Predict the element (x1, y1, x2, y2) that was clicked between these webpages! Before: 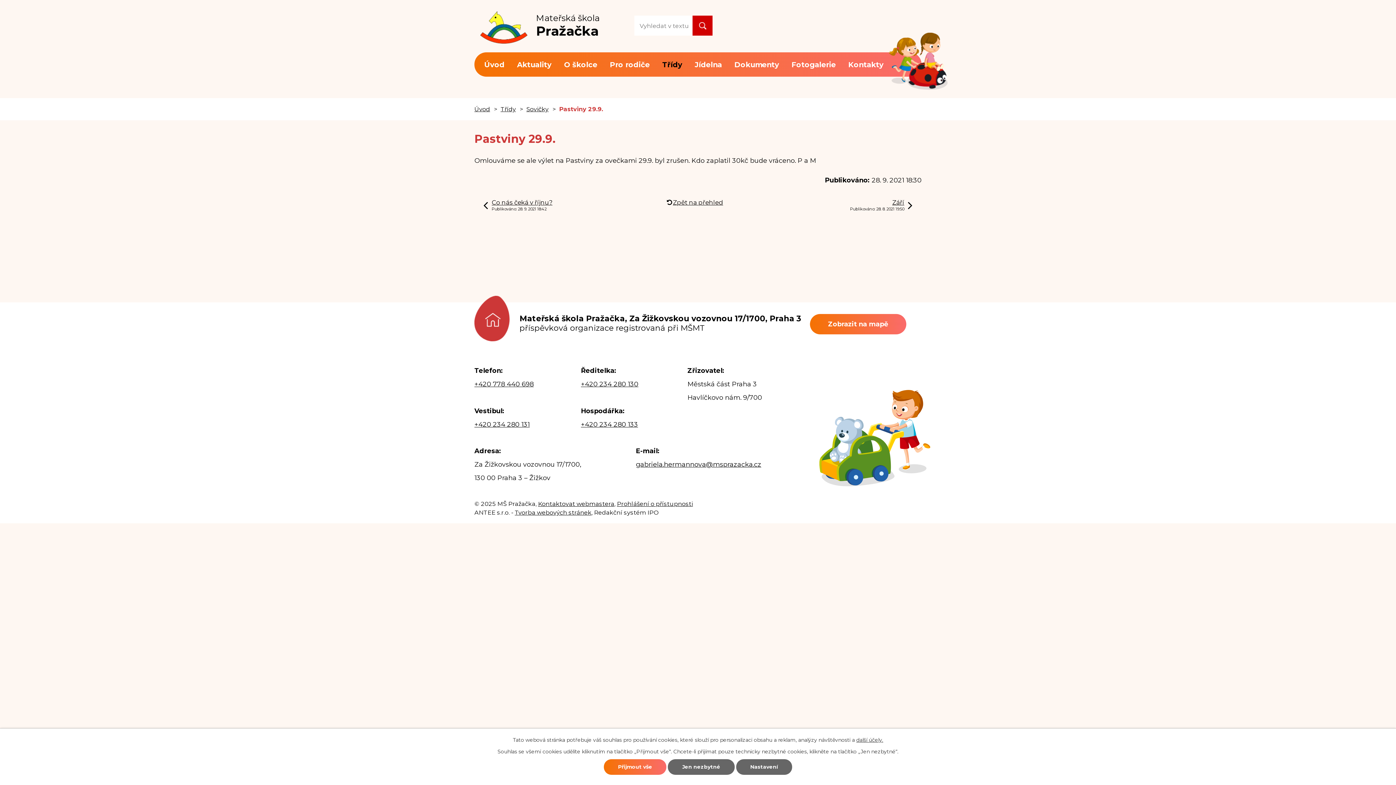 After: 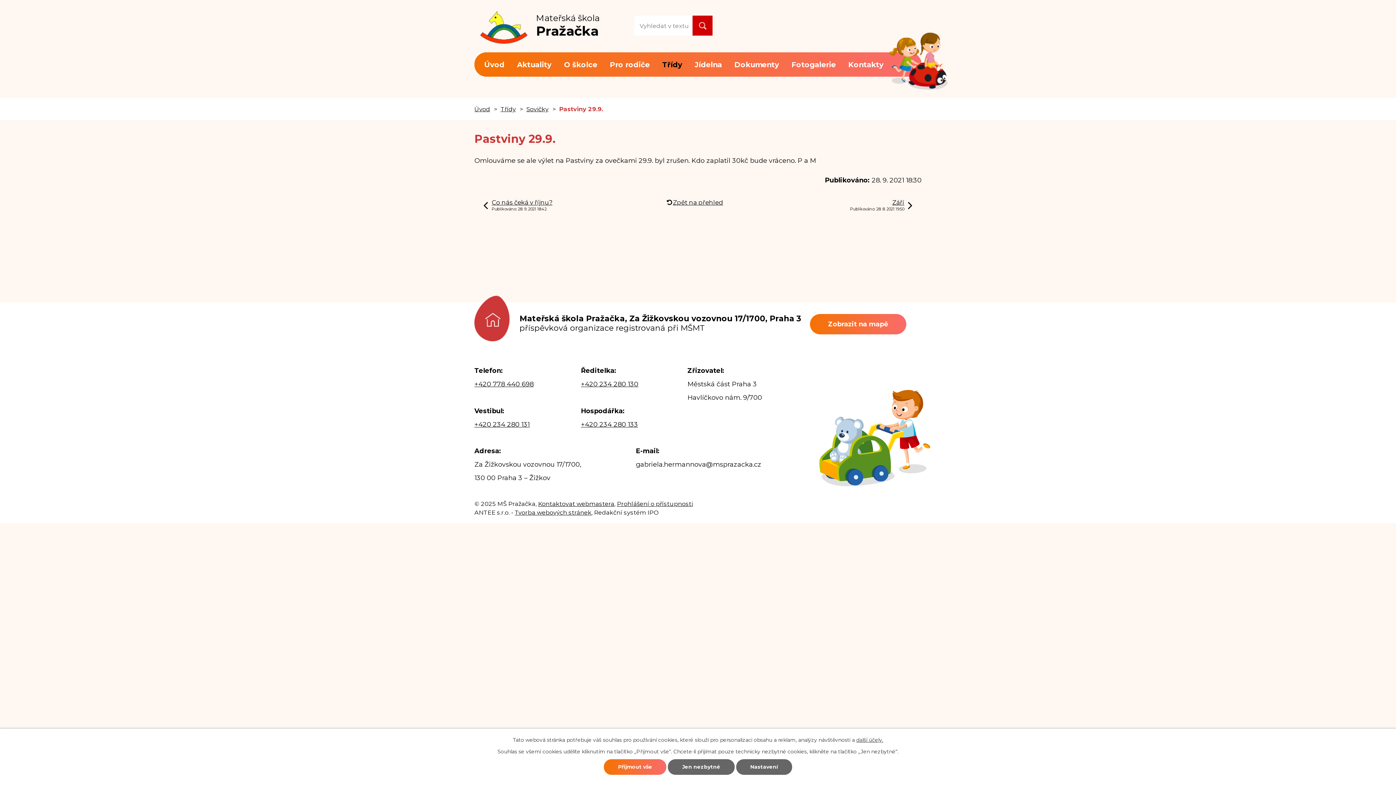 Action: label: gabriela.hermannova@msprazacka.cz bbox: (636, 460, 761, 468)